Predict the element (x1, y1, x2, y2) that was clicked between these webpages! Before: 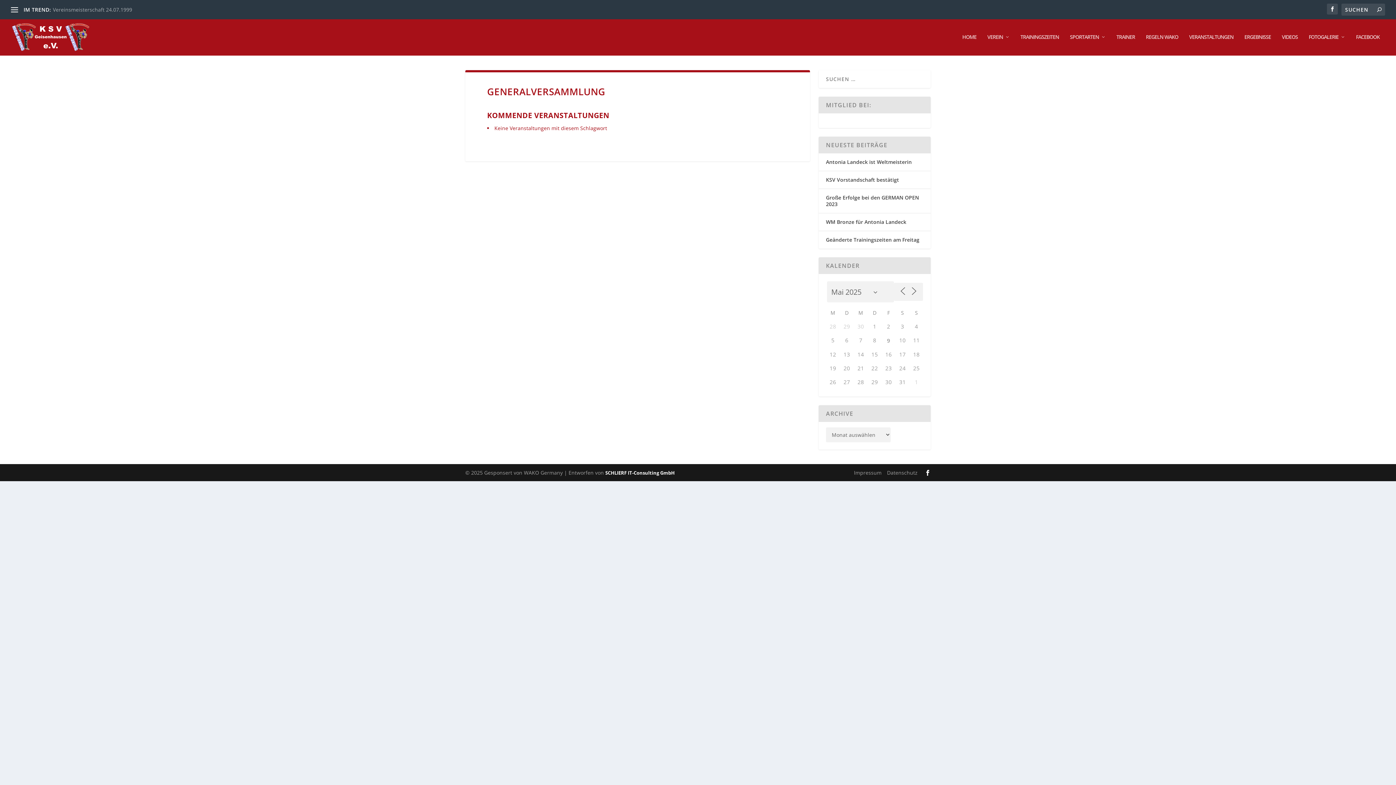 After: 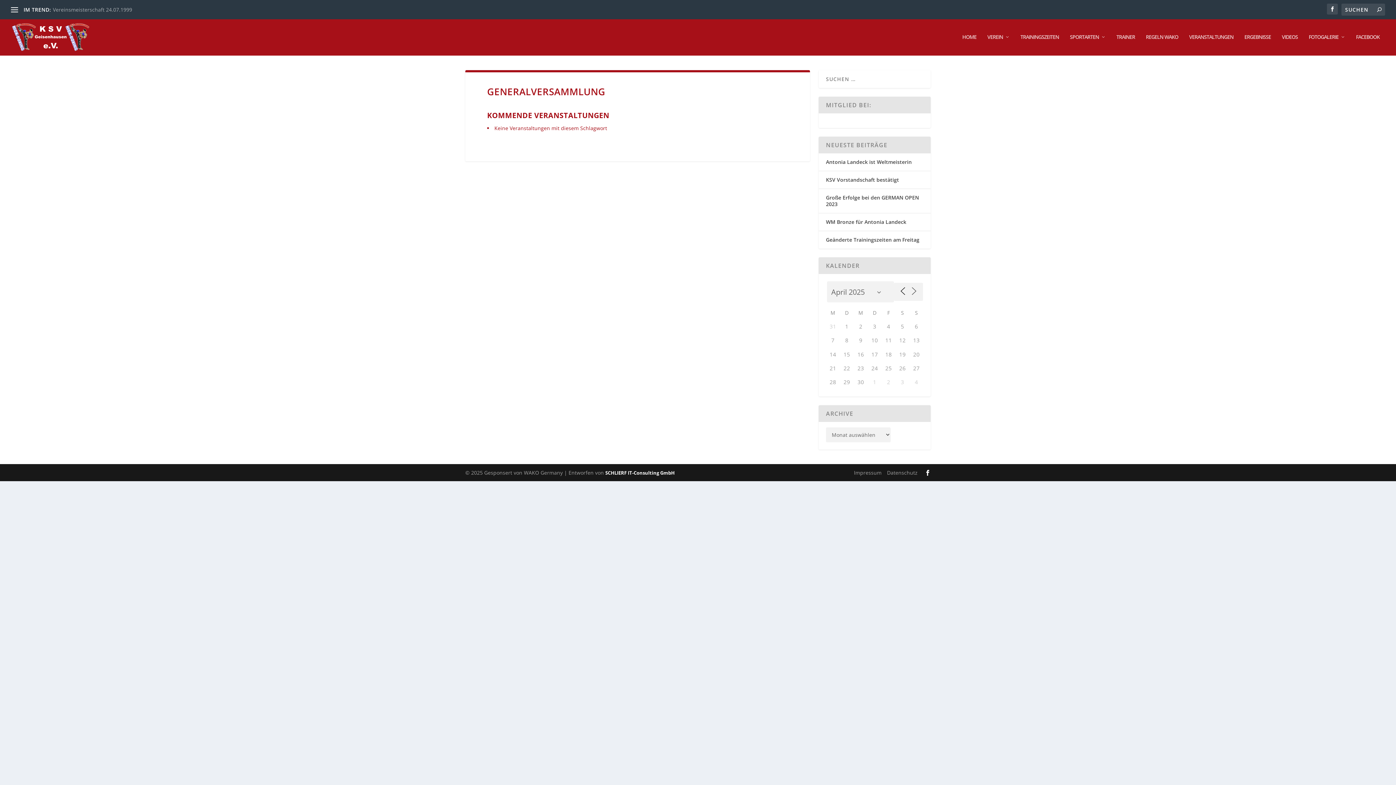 Action: bbox: (898, 286, 907, 296)